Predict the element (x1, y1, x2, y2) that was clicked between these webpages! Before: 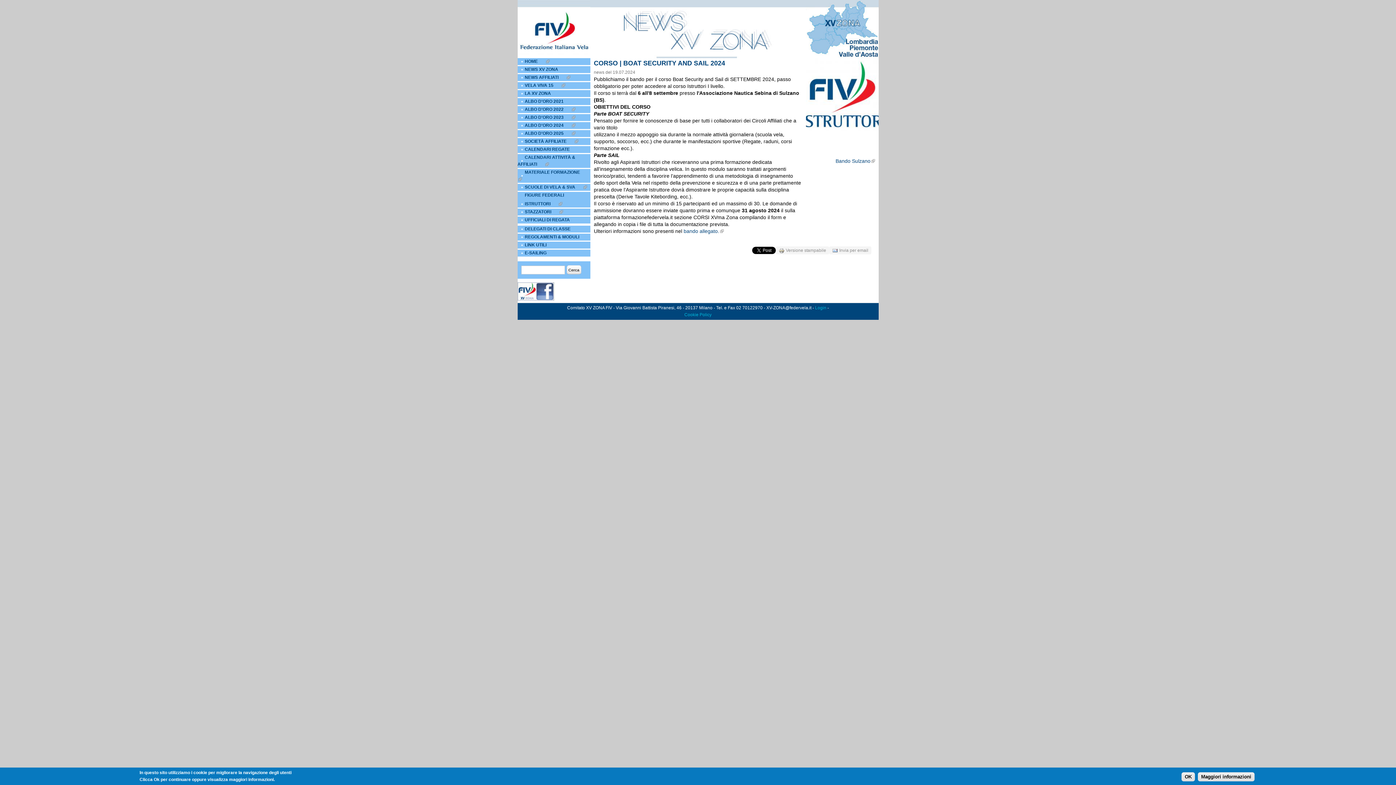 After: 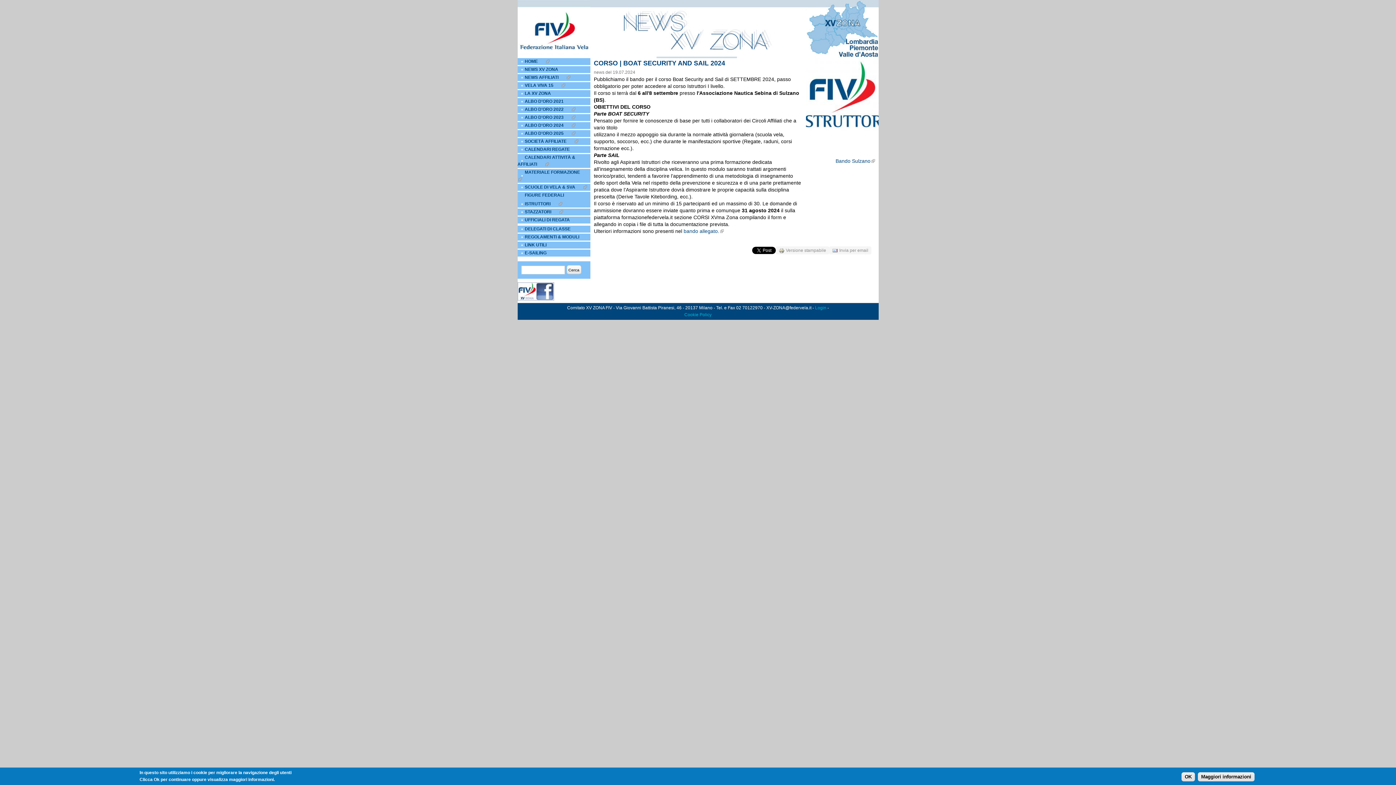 Action: bbox: (806, 126, 878, 132)